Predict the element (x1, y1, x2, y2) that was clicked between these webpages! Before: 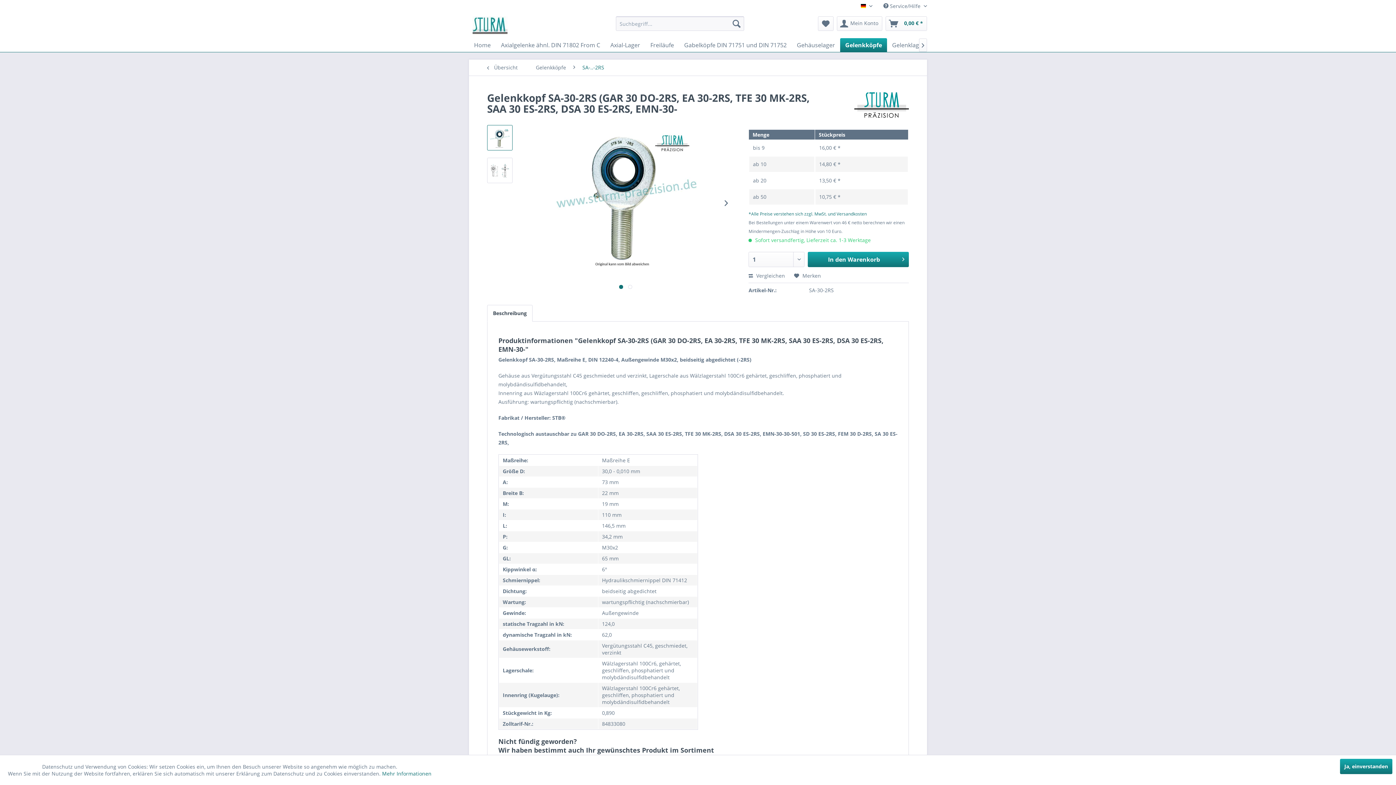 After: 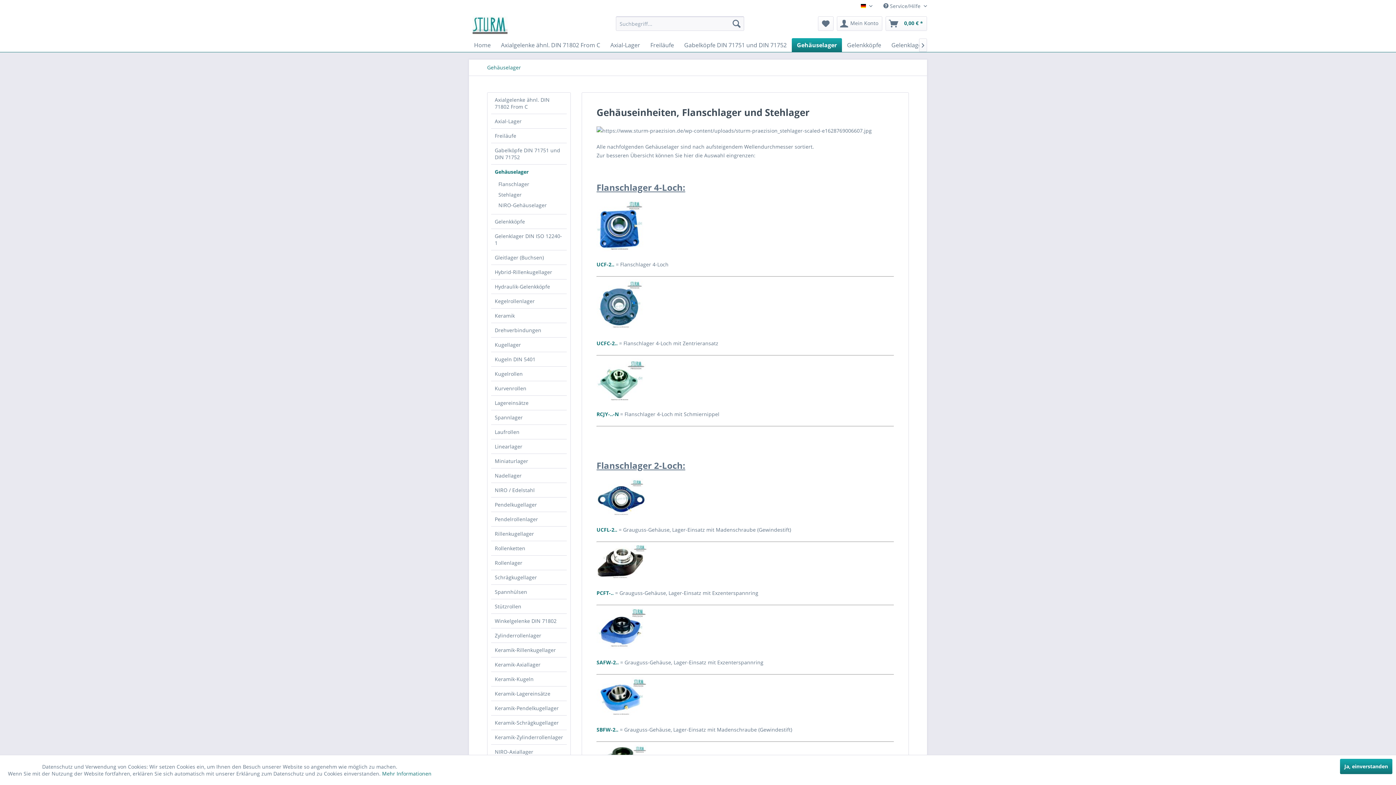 Action: bbox: (792, 38, 840, 52) label: Gehäuselager